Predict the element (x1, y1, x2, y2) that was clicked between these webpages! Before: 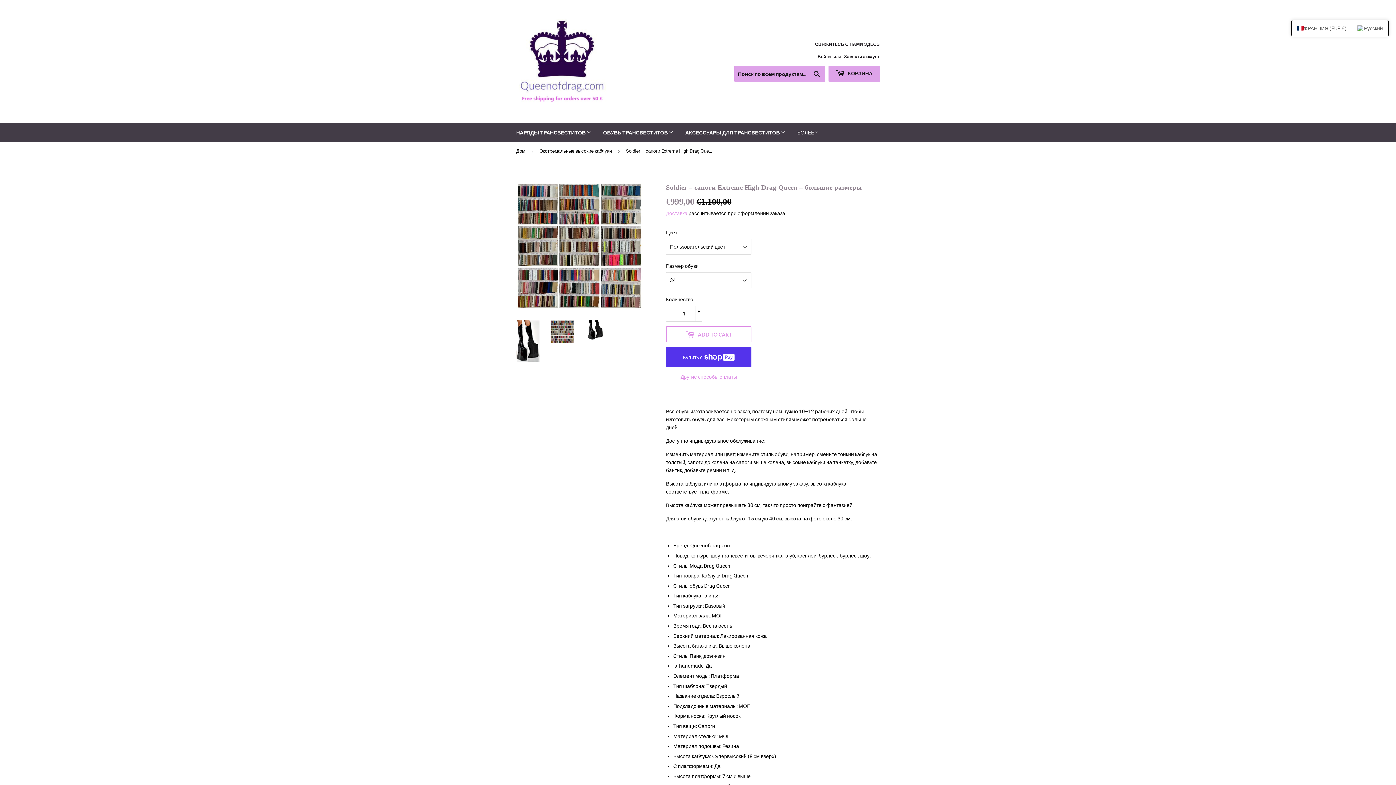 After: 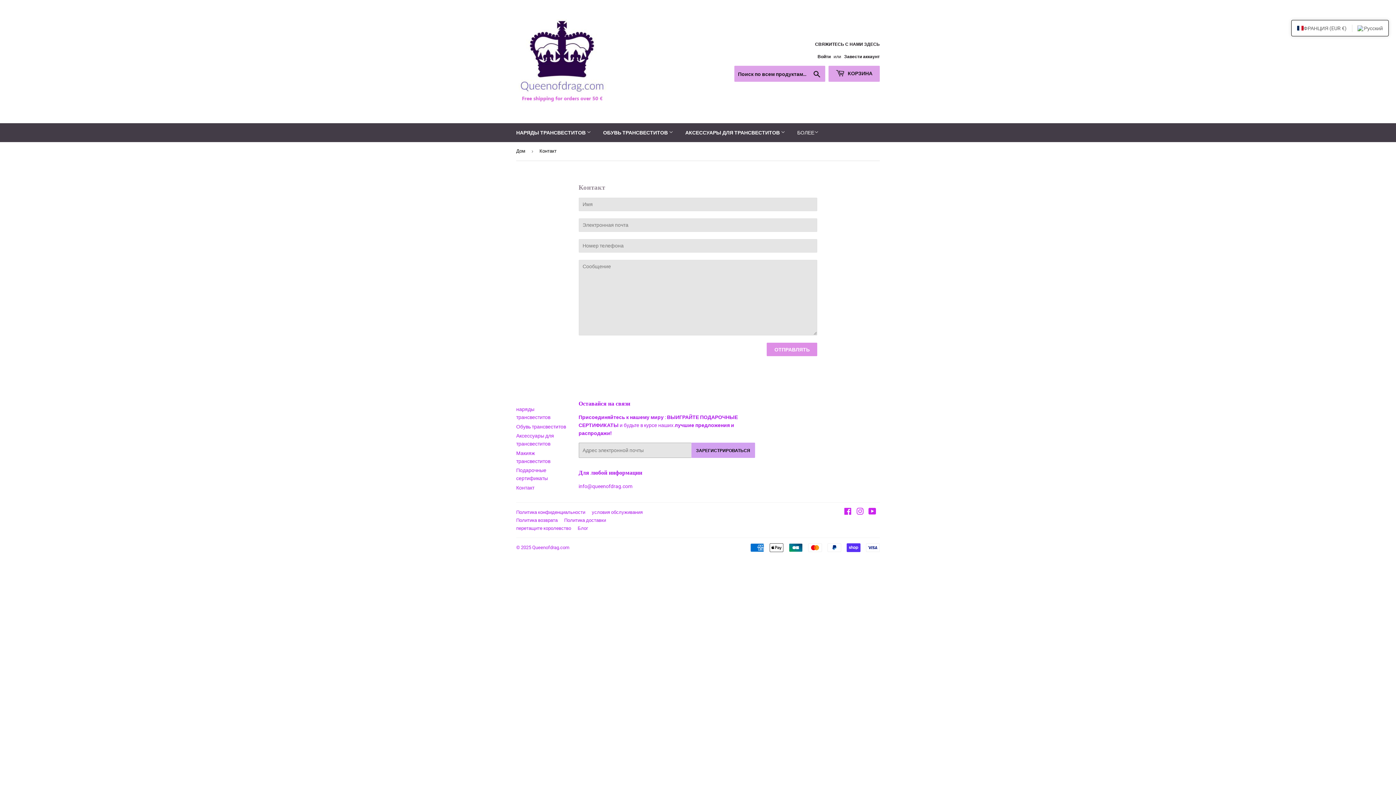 Action: label: СВЯЖИТЕСЬ С НАМИ ЗДЕСЬ bbox: (812, 41, 880, 48)